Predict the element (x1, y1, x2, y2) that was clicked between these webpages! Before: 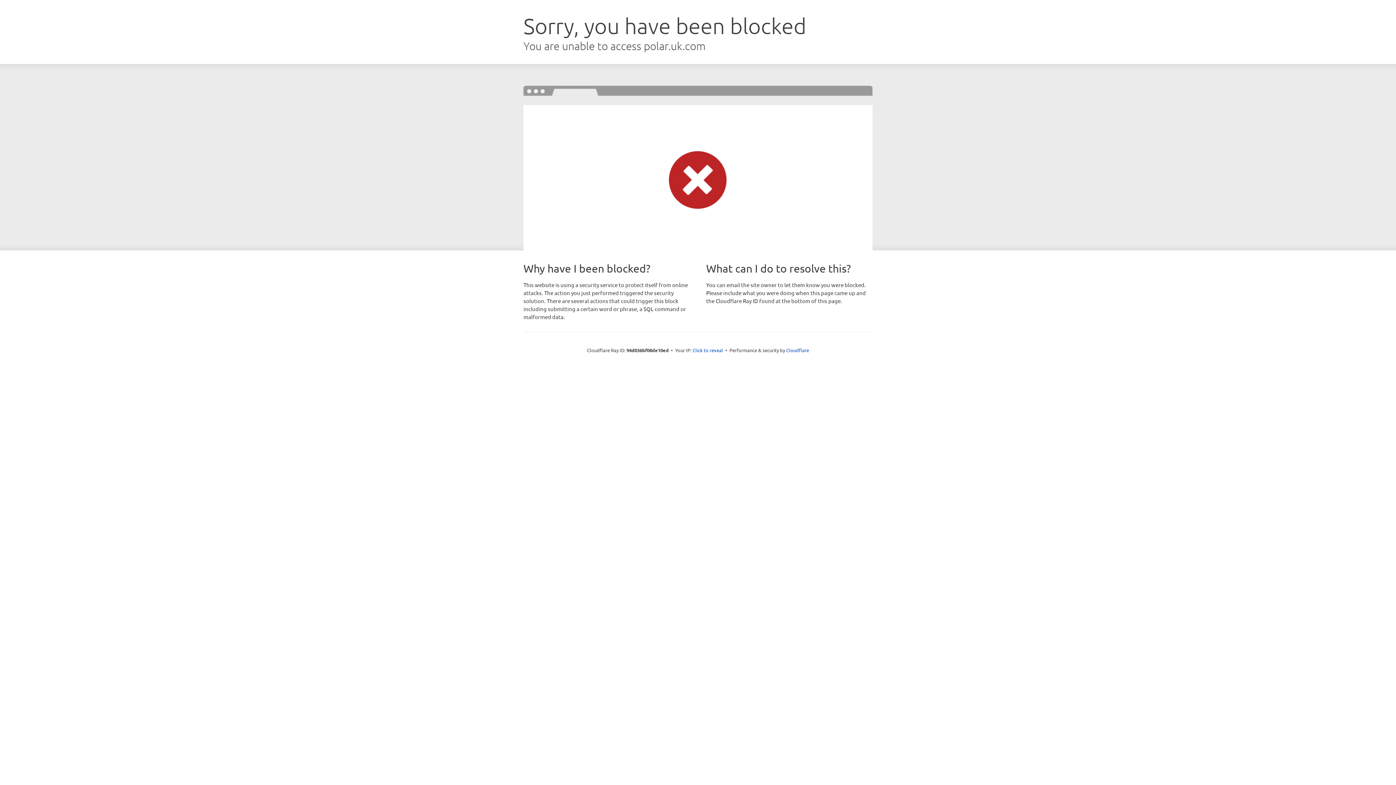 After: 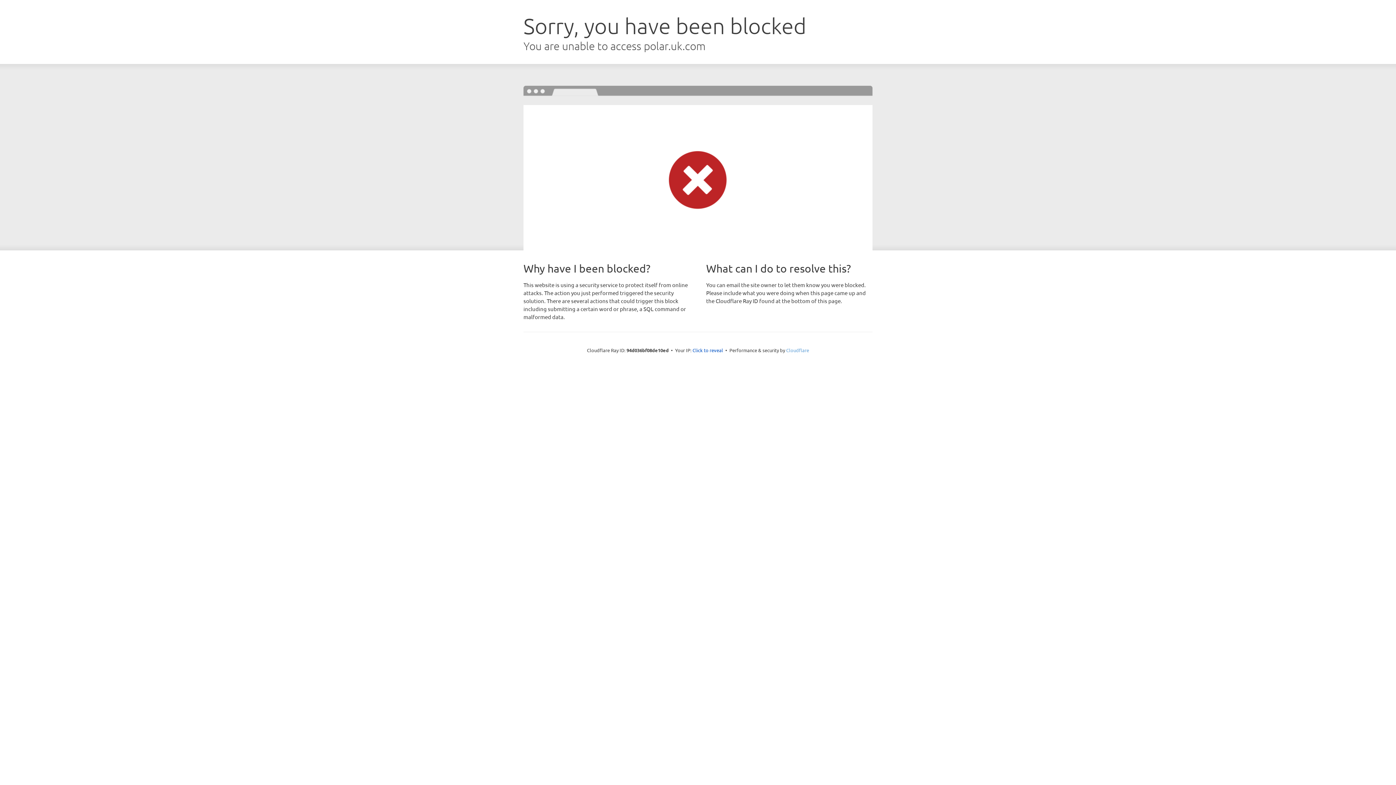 Action: bbox: (786, 347, 809, 353) label: Cloudflare